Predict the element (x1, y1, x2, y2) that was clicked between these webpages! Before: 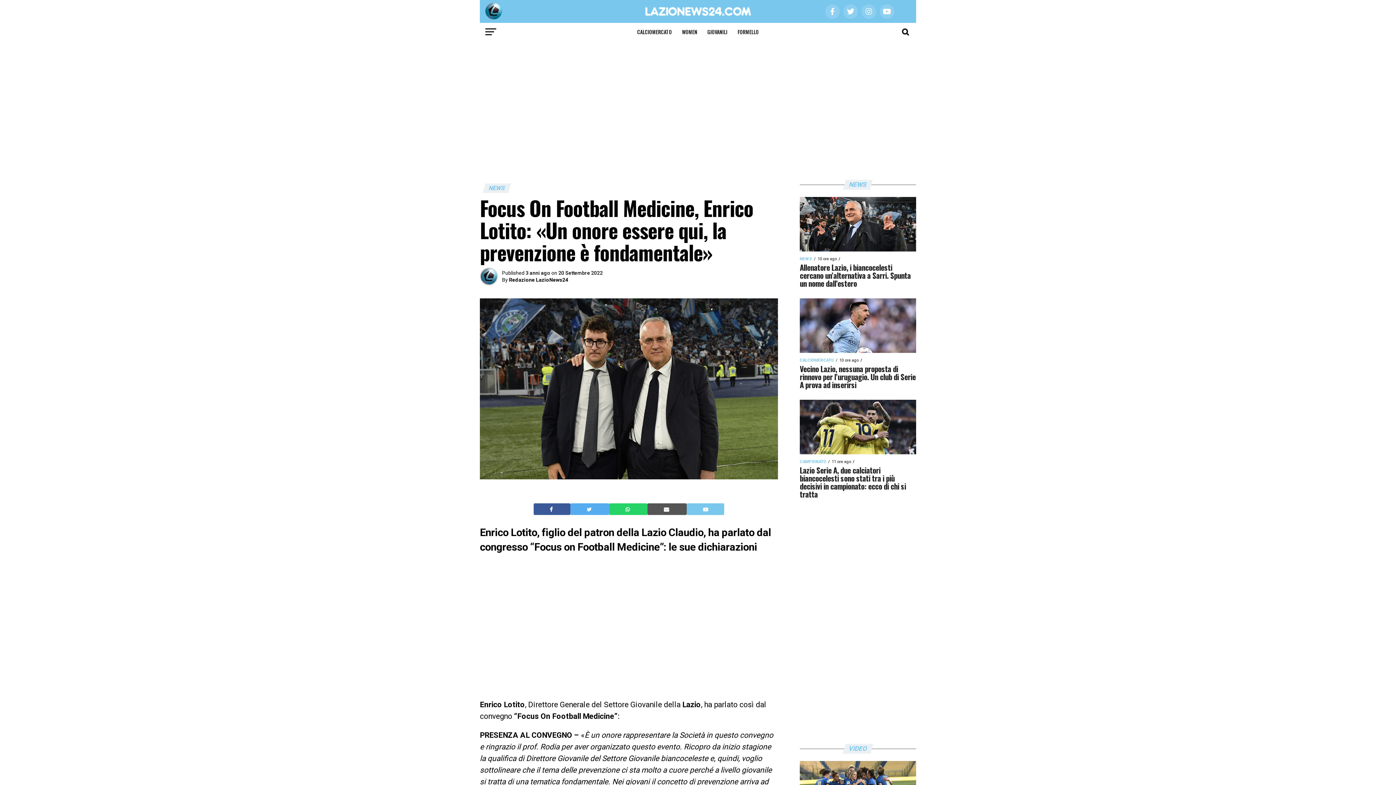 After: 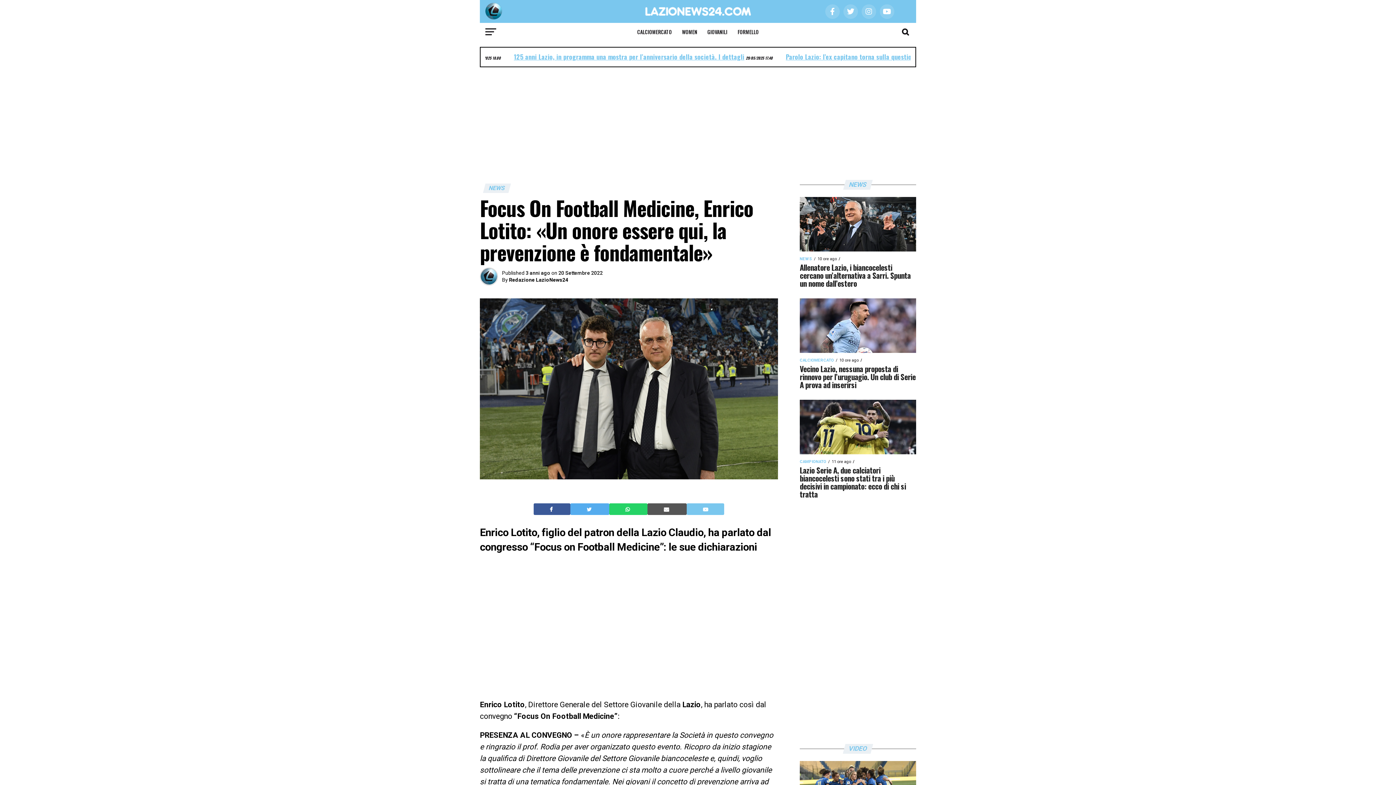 Action: label:   bbox: (625, 506, 631, 513)